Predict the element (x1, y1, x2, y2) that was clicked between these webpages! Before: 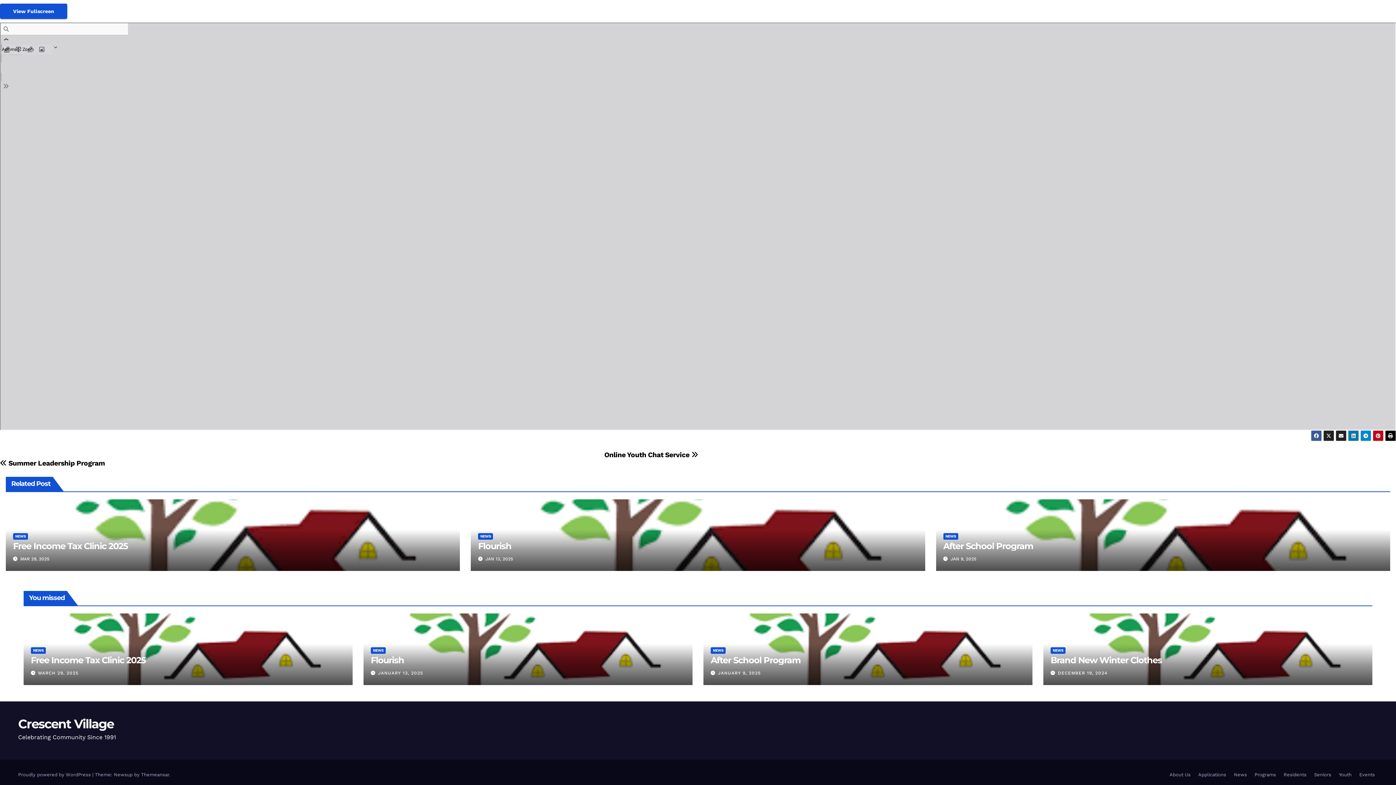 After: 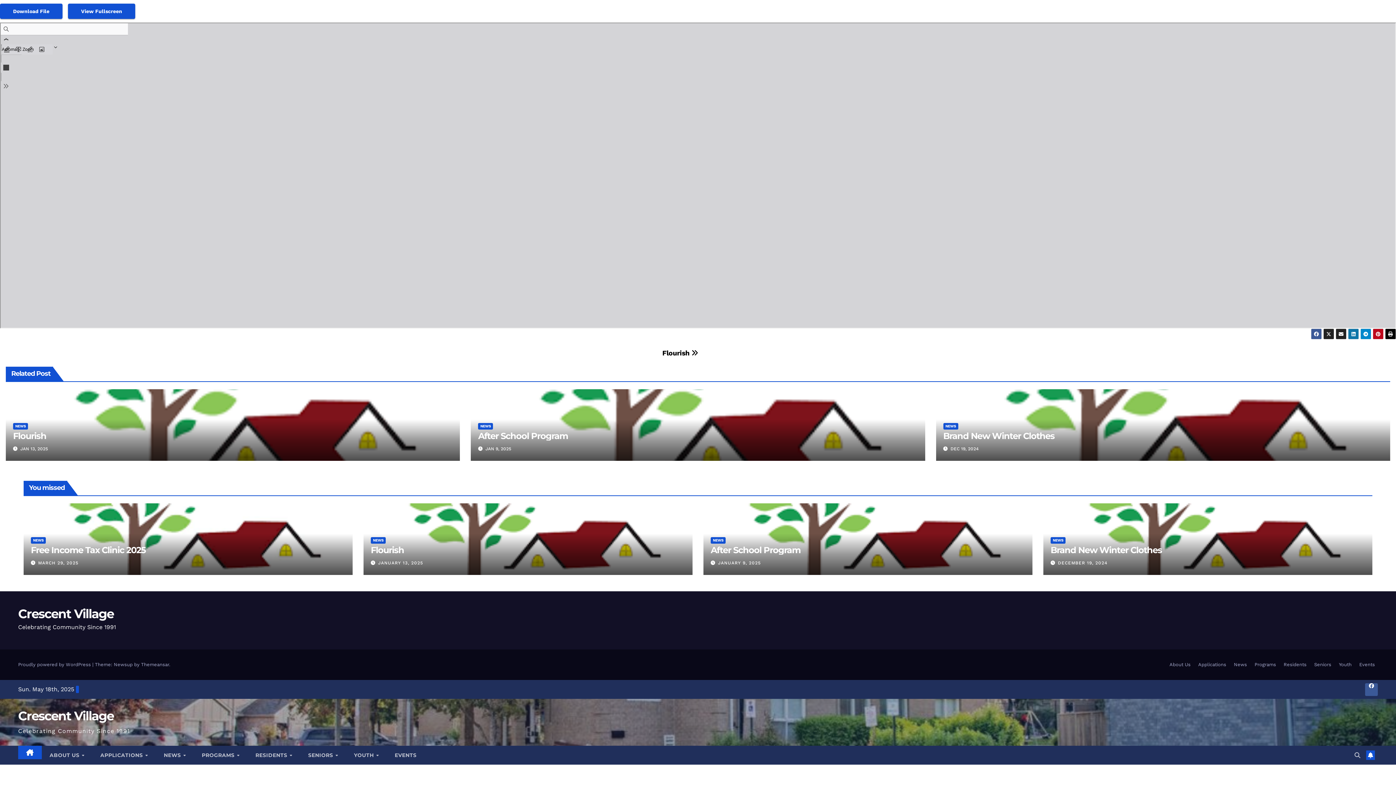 Action: bbox: (13, 541, 127, 551) label: Free Income Tax Clinic 2025